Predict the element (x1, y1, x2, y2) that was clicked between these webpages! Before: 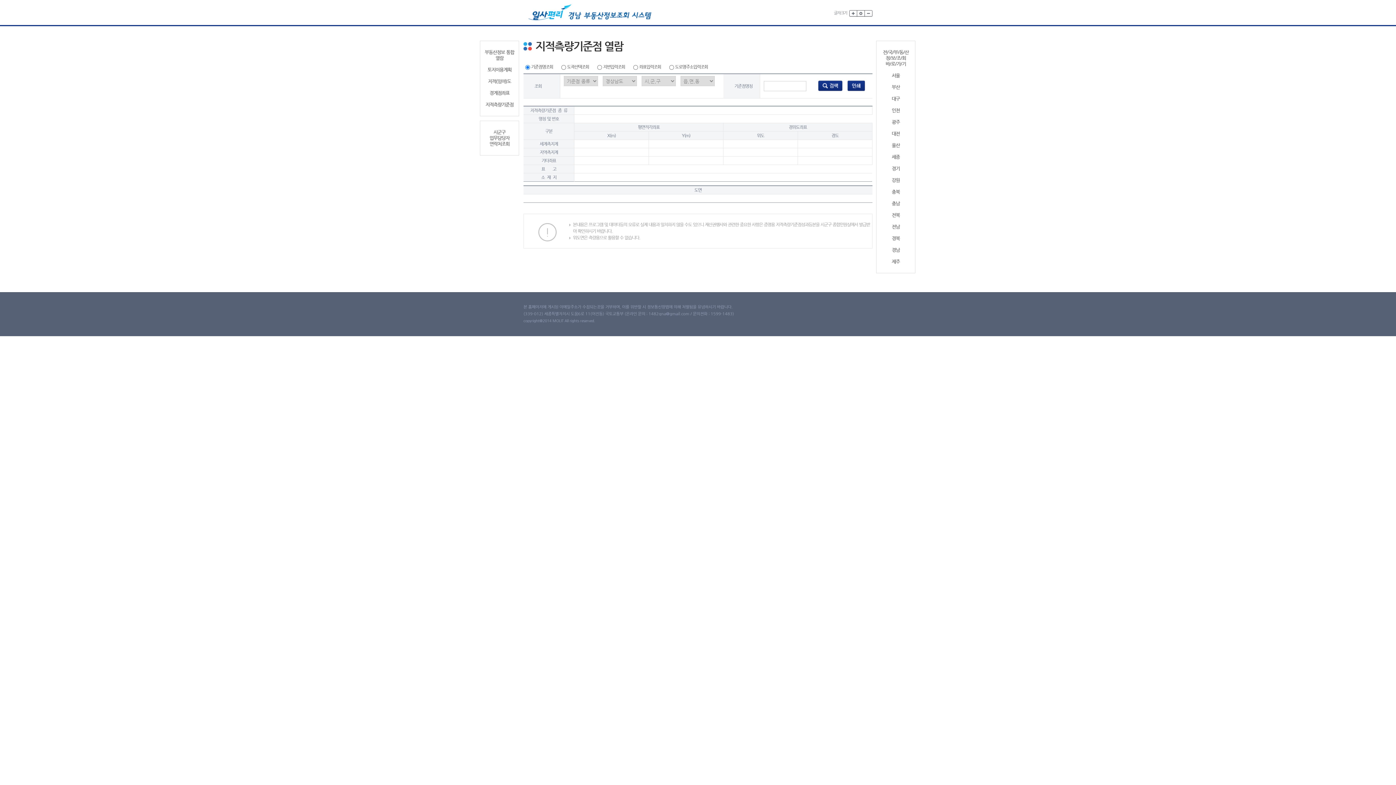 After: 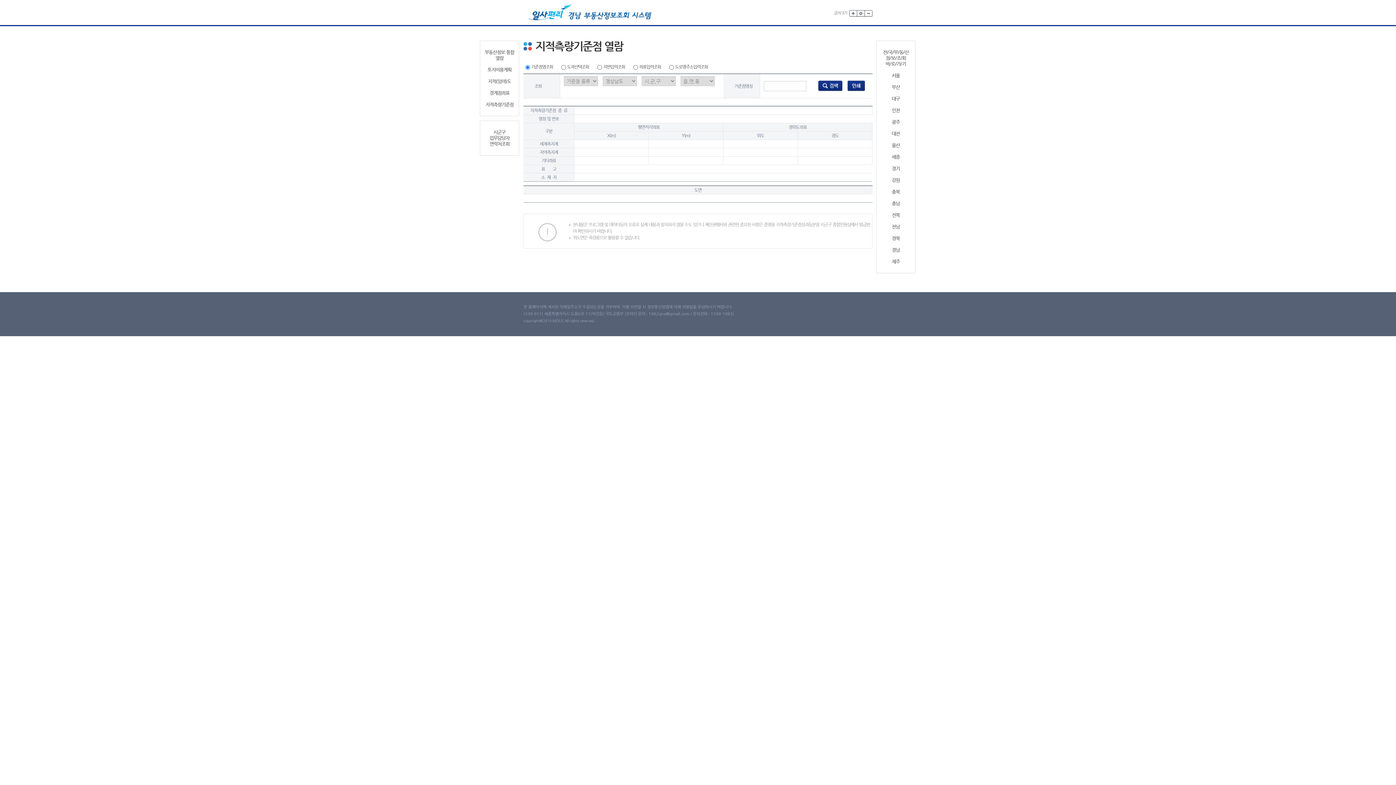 Action: bbox: (847, 83, 865, 88)